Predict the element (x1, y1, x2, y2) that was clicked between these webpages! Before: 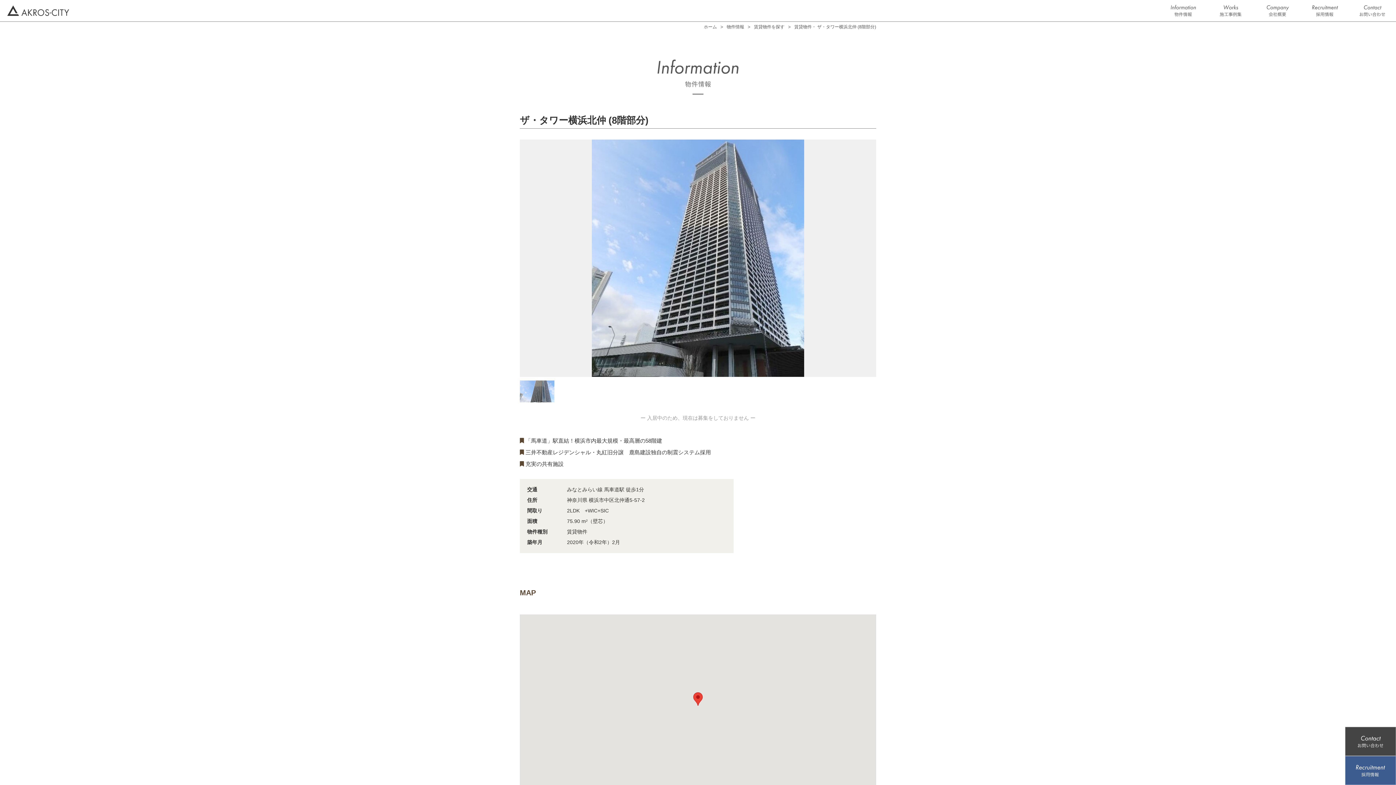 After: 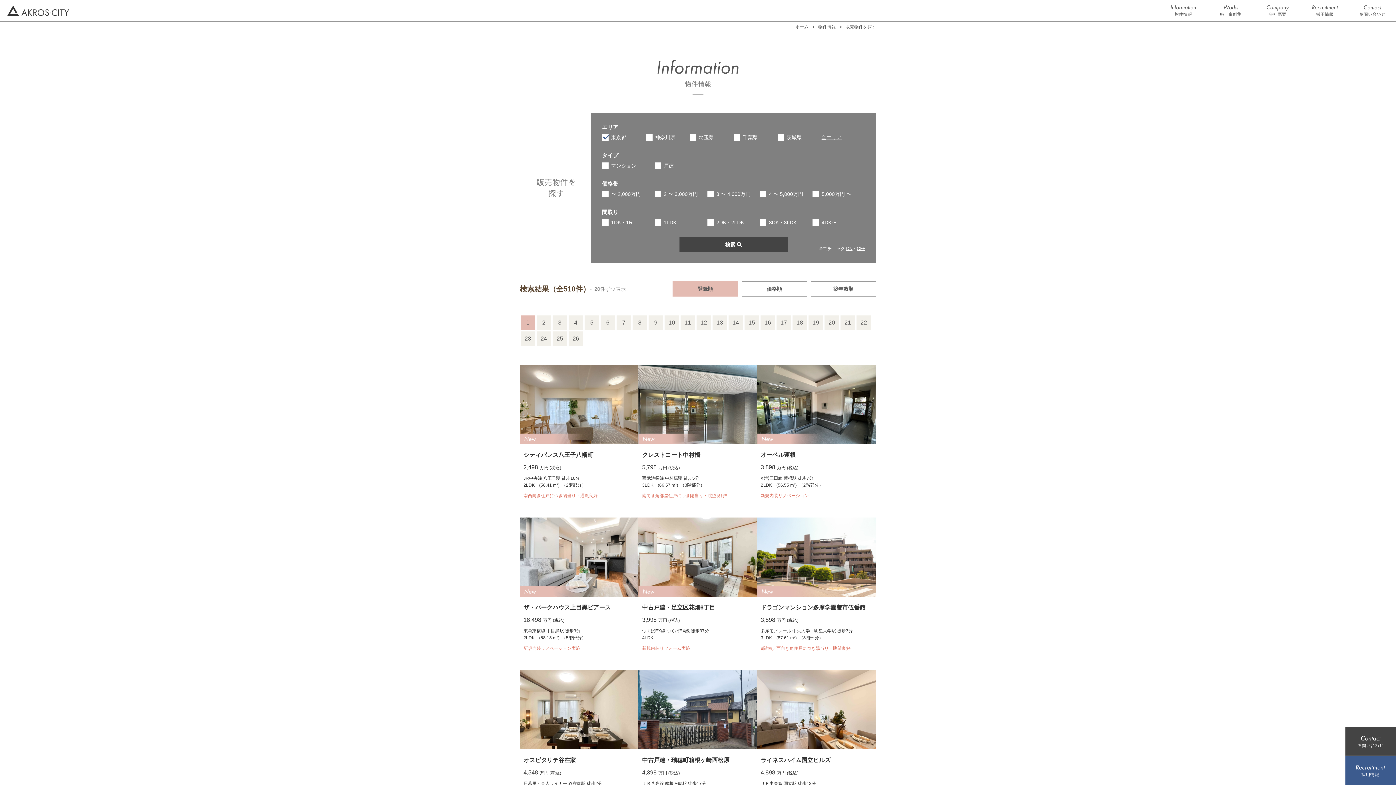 Action: bbox: (1160, 0, 1207, 21)